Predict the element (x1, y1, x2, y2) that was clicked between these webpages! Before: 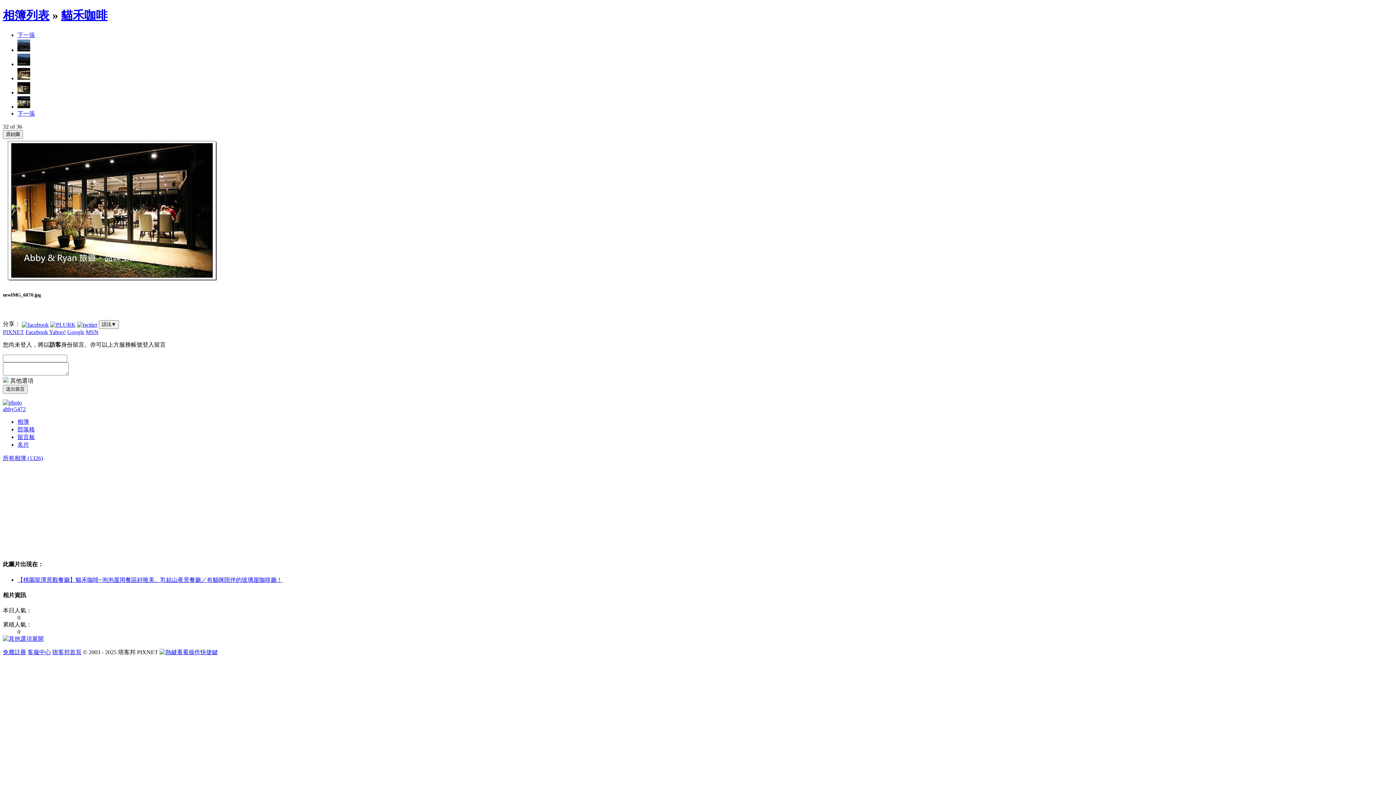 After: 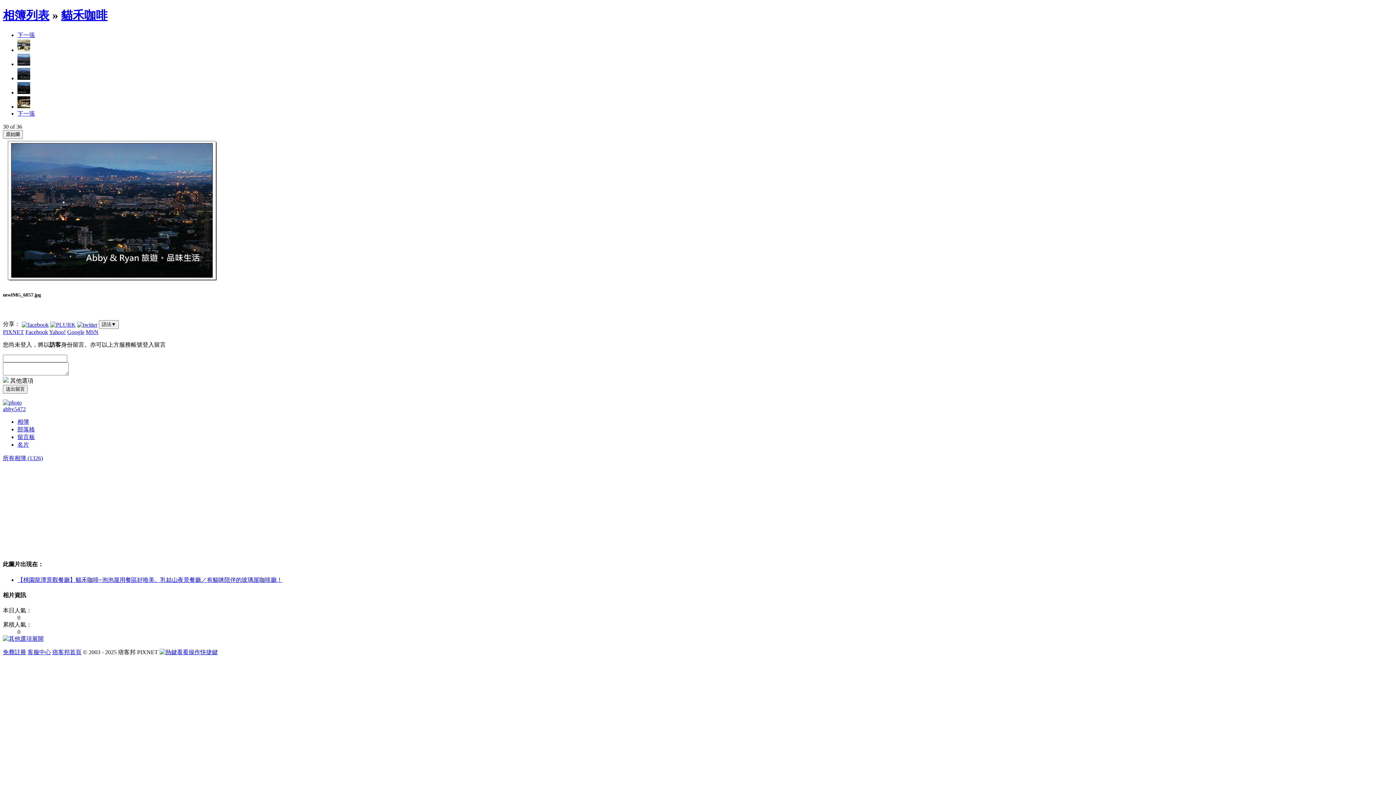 Action: bbox: (17, 46, 30, 53)